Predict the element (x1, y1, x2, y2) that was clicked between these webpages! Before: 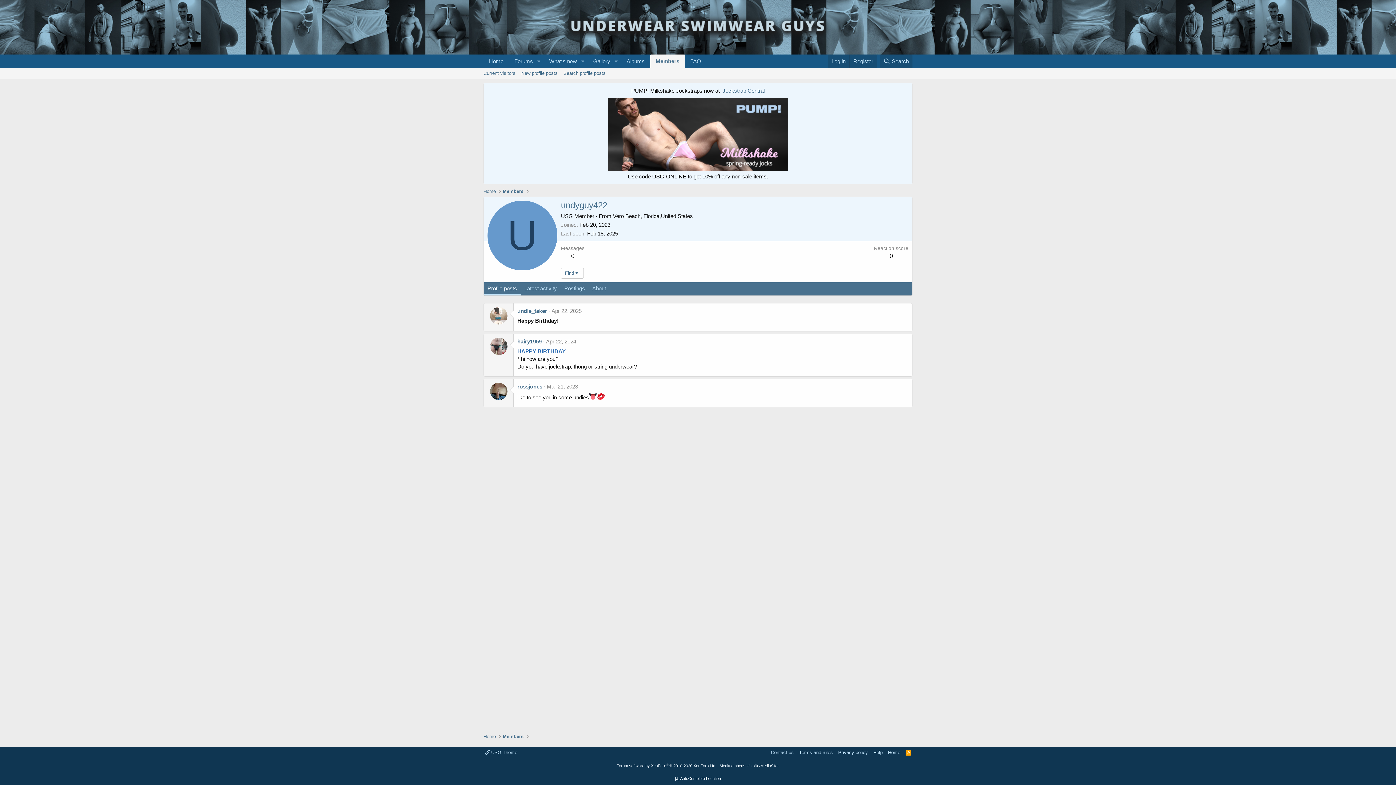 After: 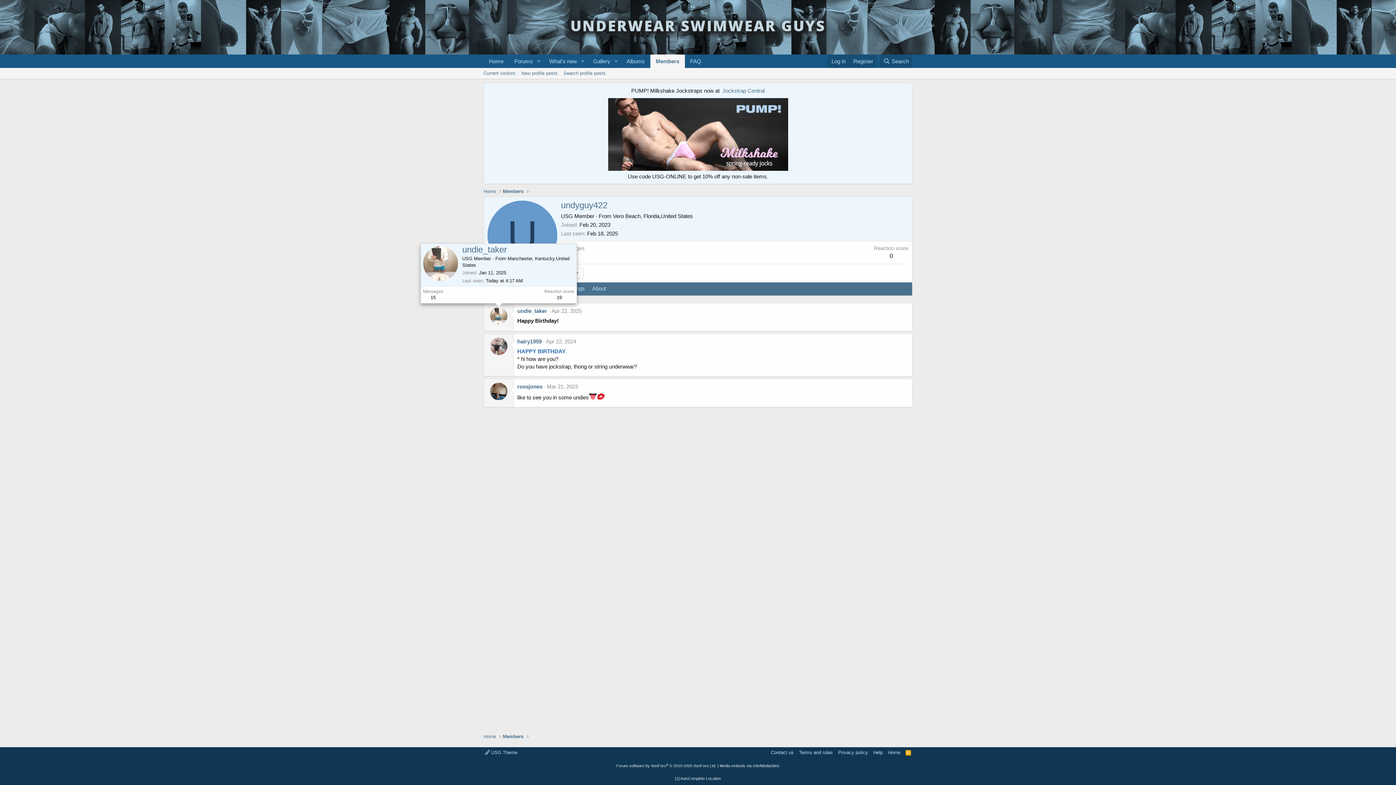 Action: bbox: (490, 307, 507, 324)